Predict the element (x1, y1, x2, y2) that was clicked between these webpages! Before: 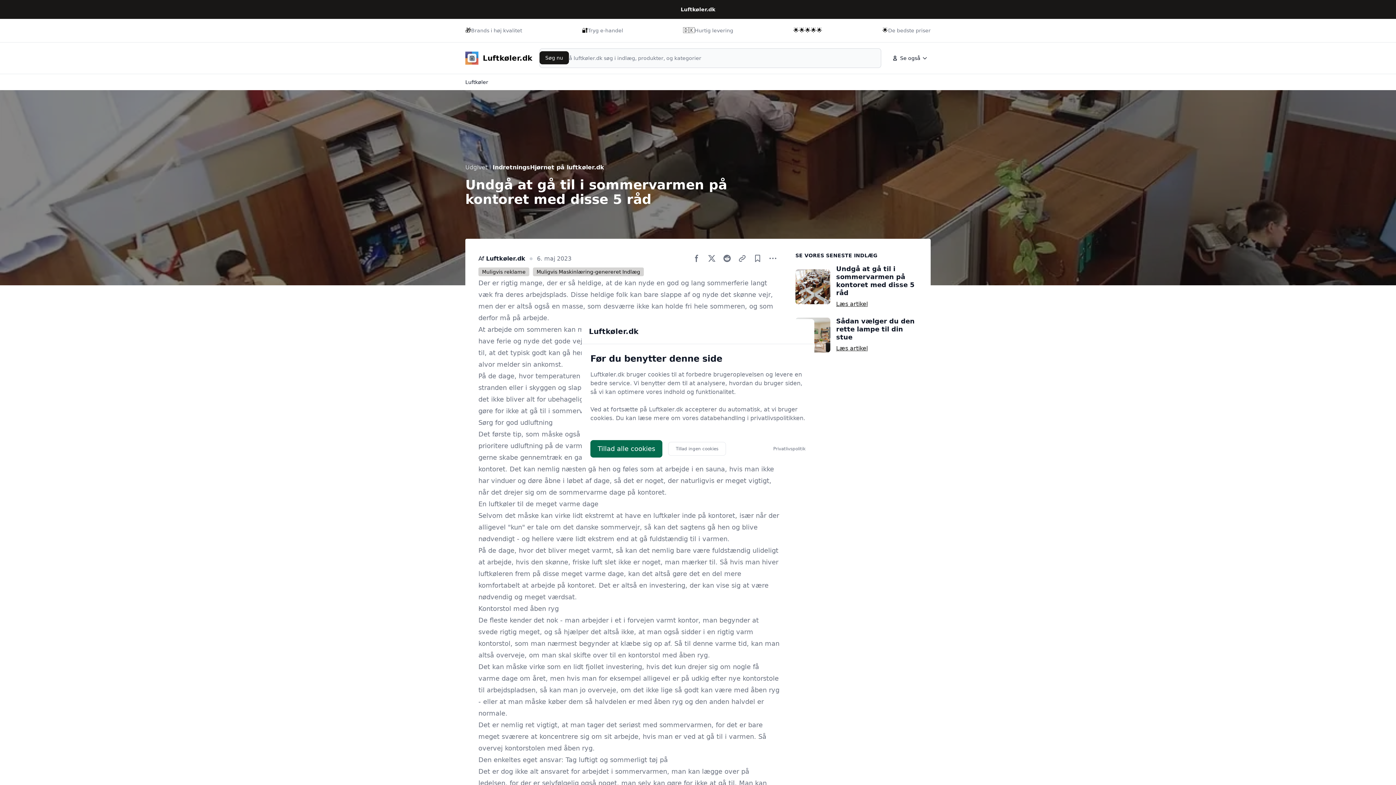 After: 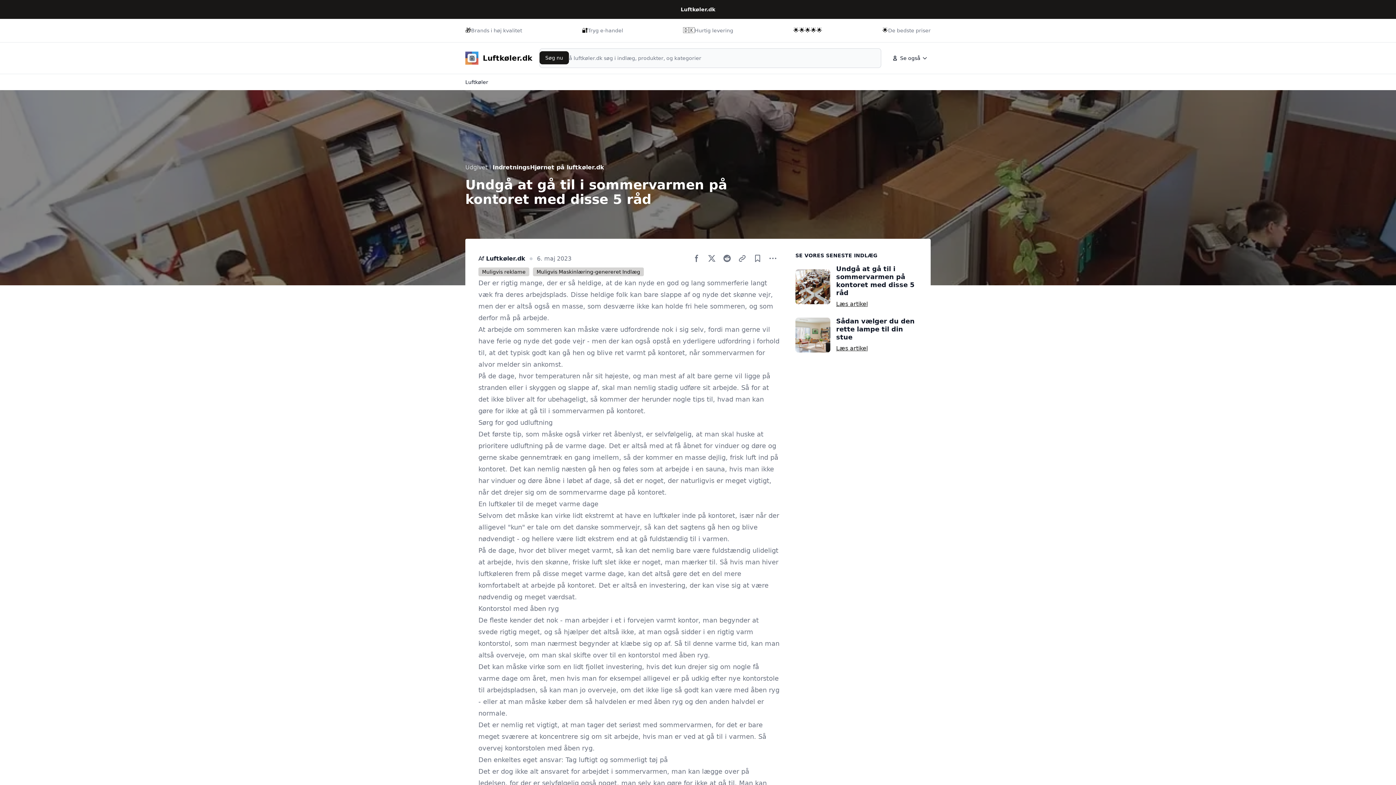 Action: label: Tillad ingen cookies bbox: (668, 442, 726, 455)